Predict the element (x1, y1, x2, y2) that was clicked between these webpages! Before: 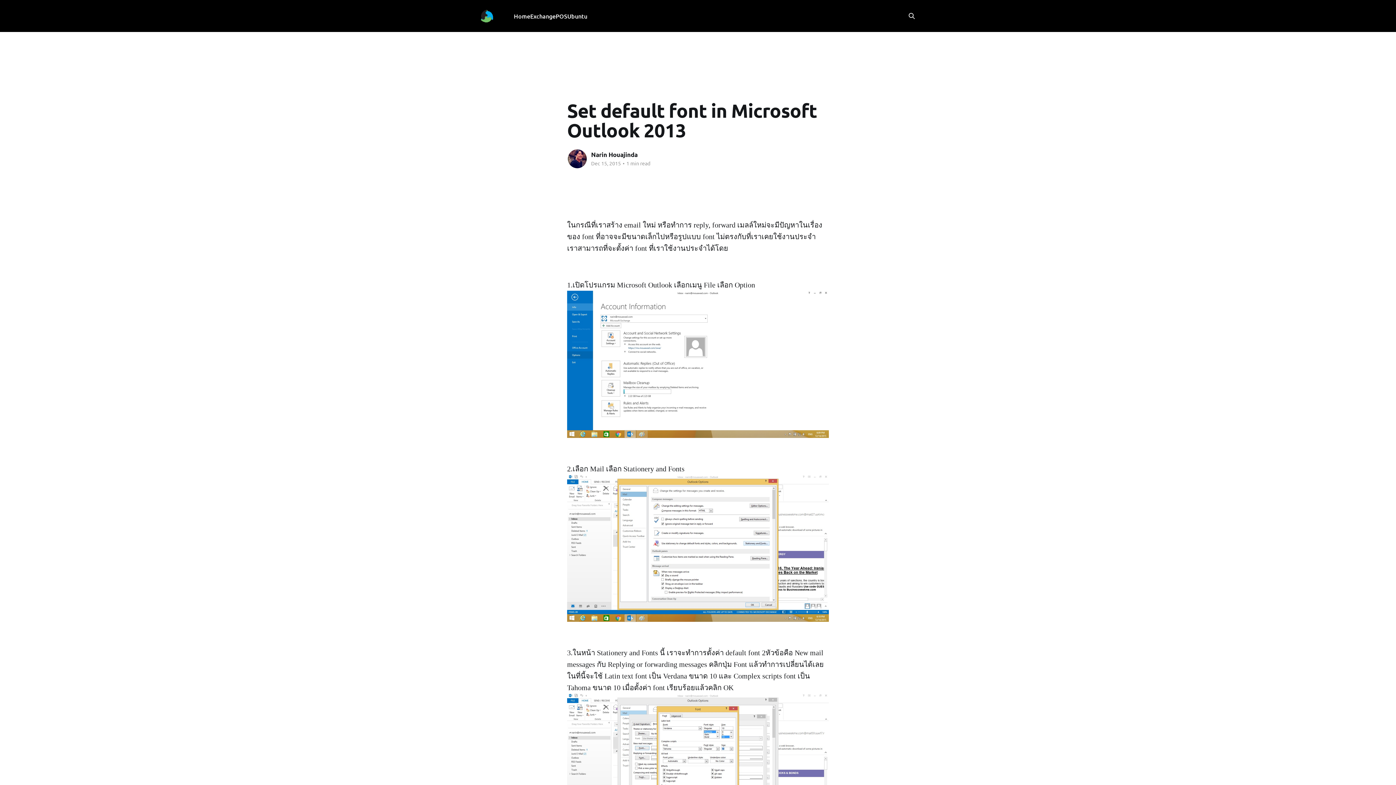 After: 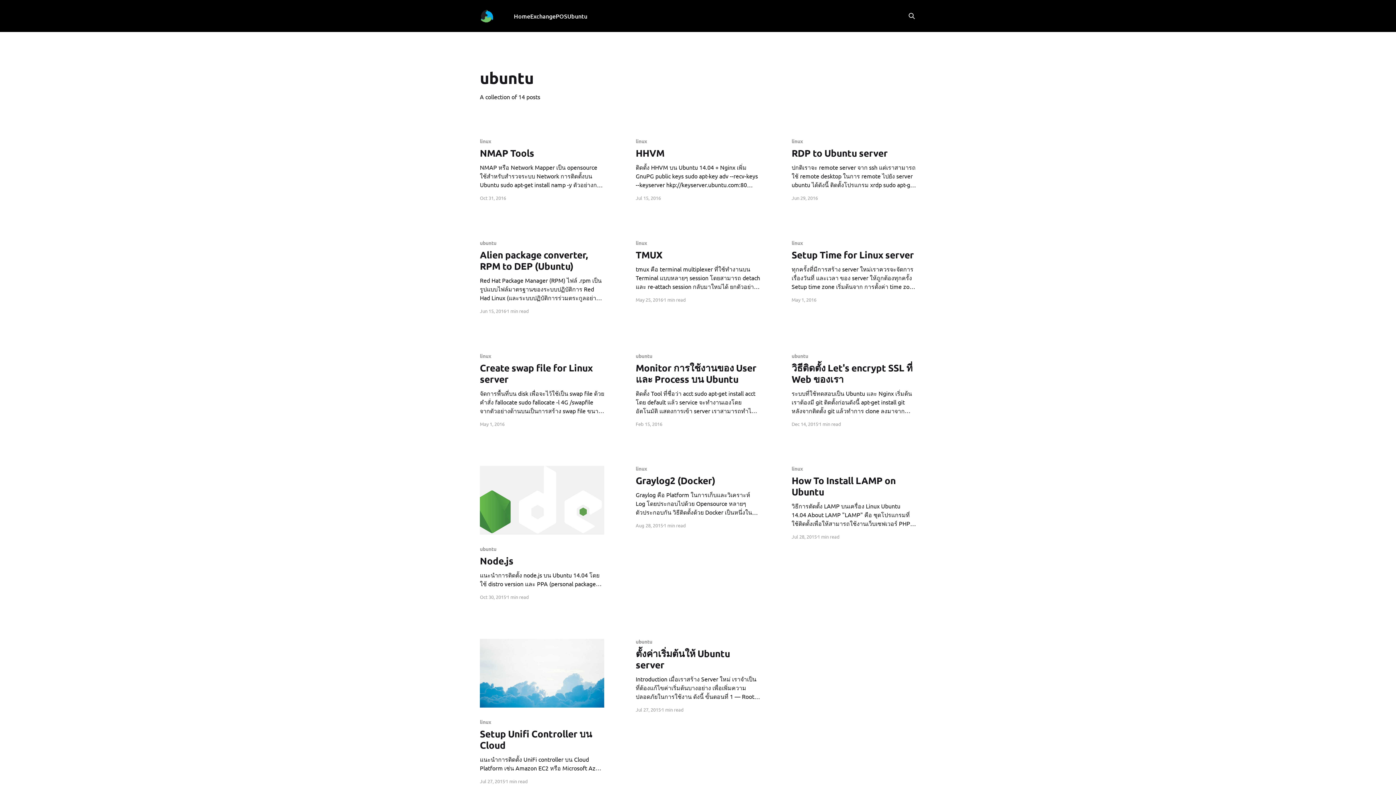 Action: bbox: (567, 11, 587, 21) label: Ubuntu